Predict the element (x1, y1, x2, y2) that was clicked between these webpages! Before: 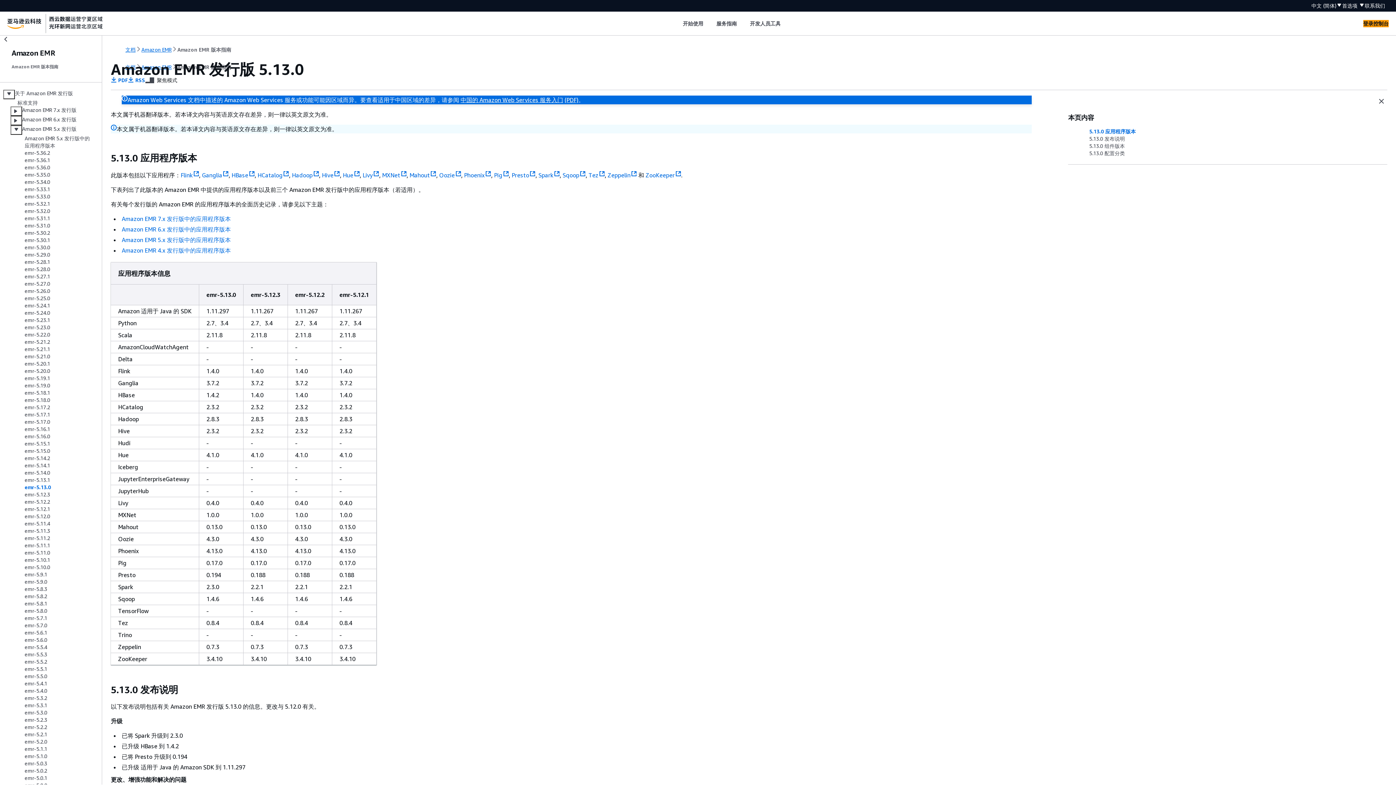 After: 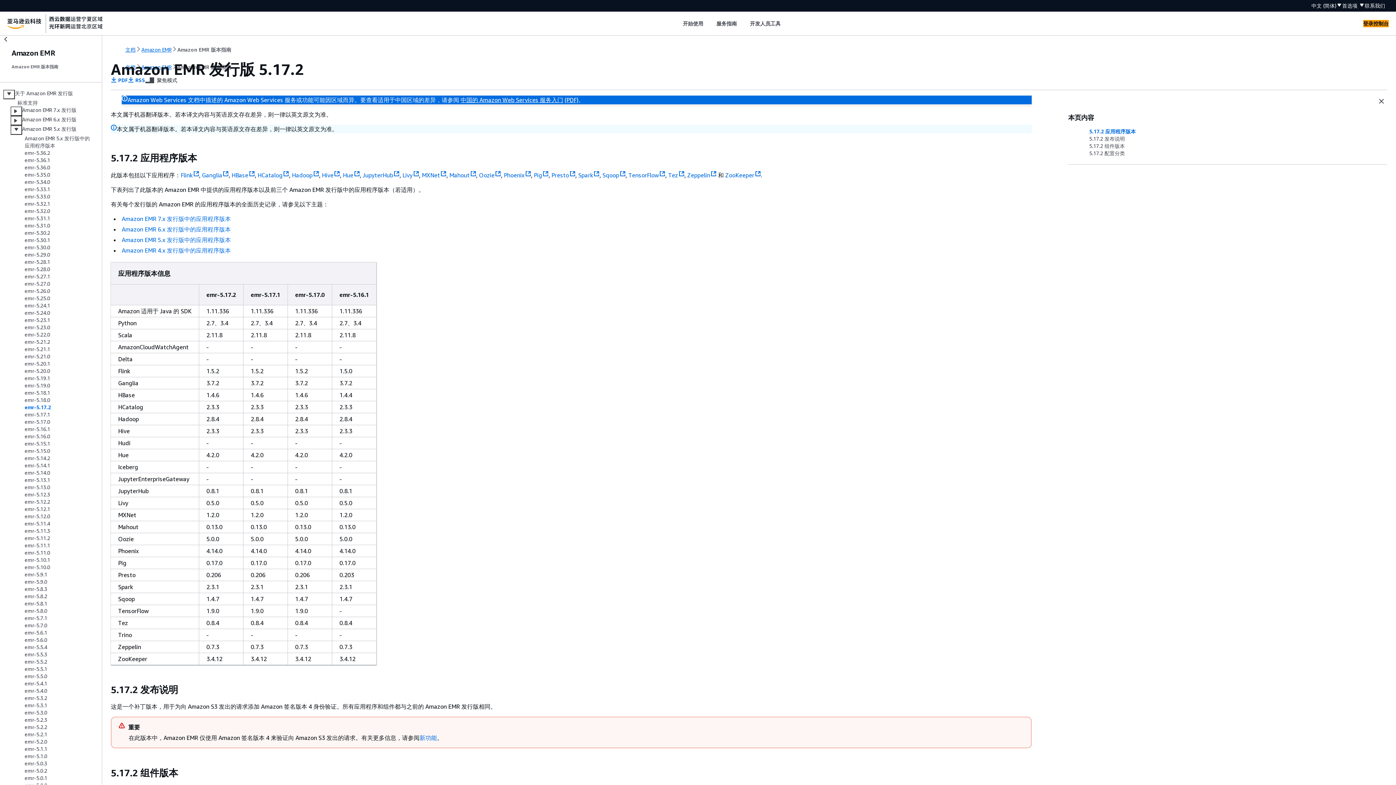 Action: label: emr-5.17.2 bbox: (24, 404, 50, 410)